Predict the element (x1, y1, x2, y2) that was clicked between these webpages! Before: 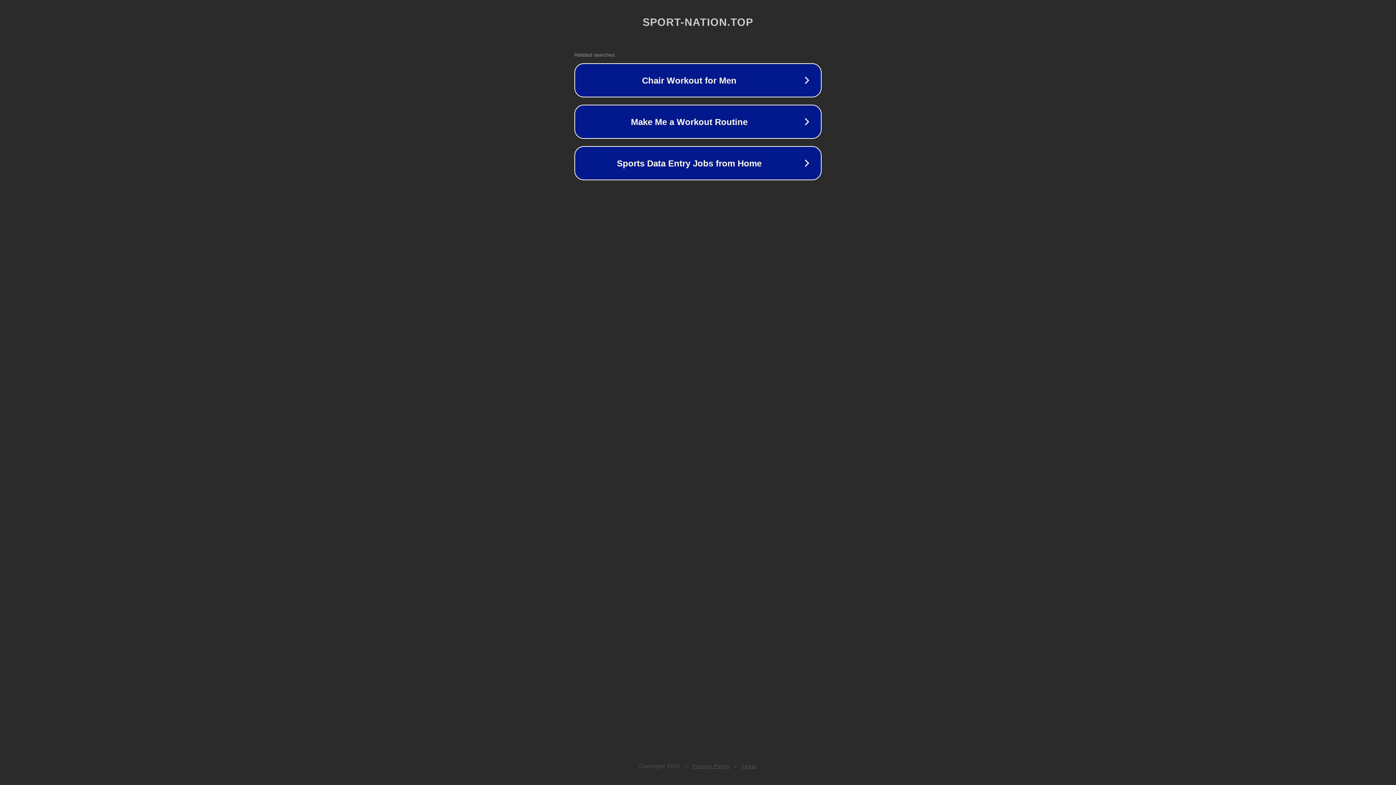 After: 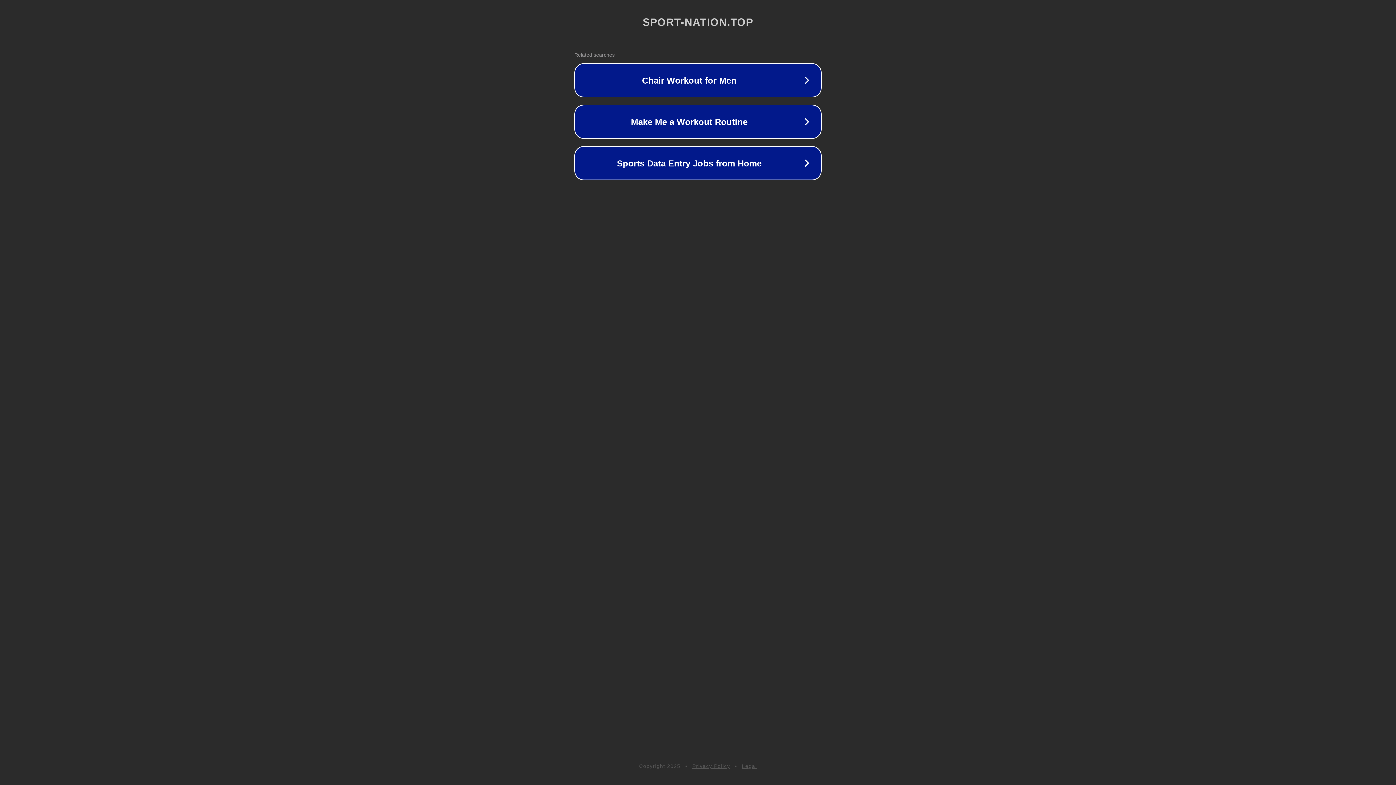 Action: bbox: (692, 763, 730, 769) label: Privacy Policy